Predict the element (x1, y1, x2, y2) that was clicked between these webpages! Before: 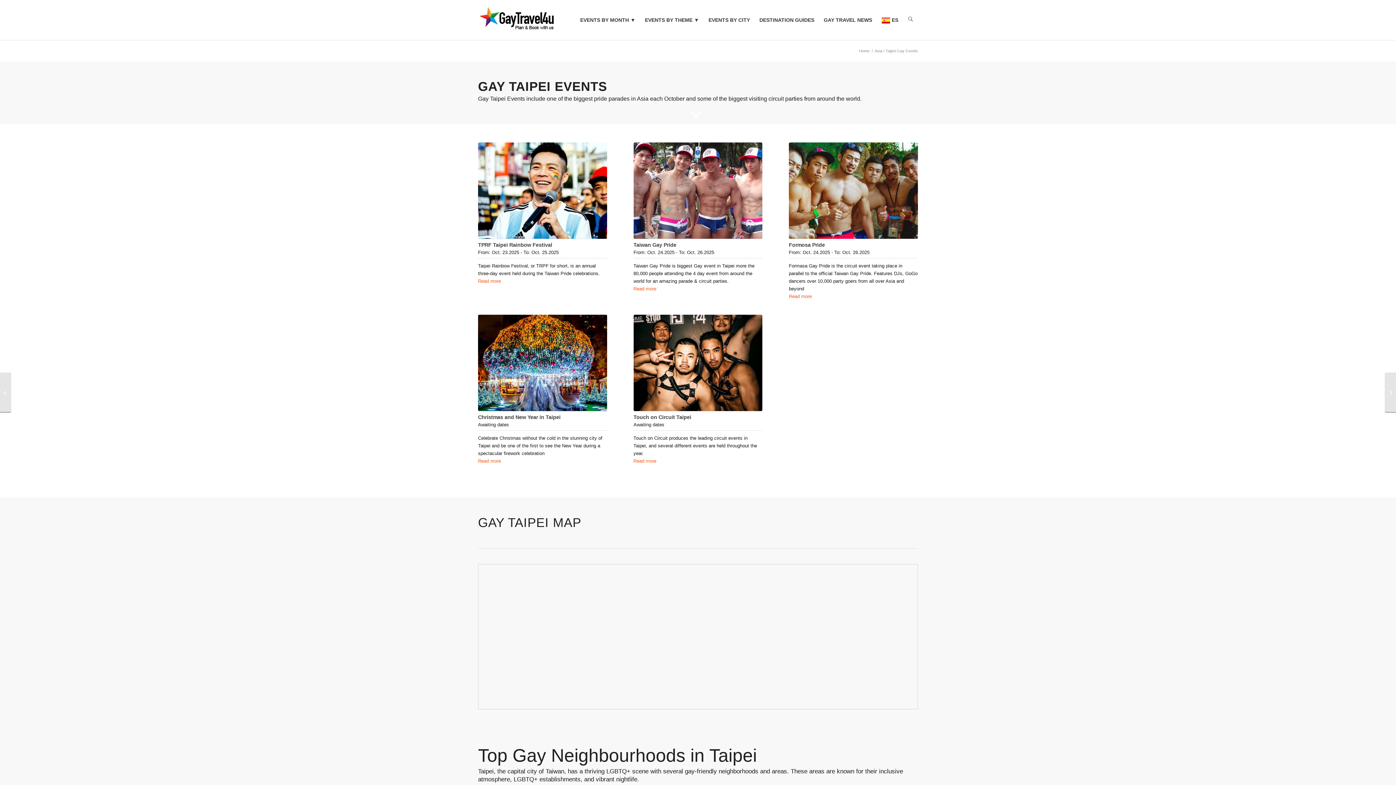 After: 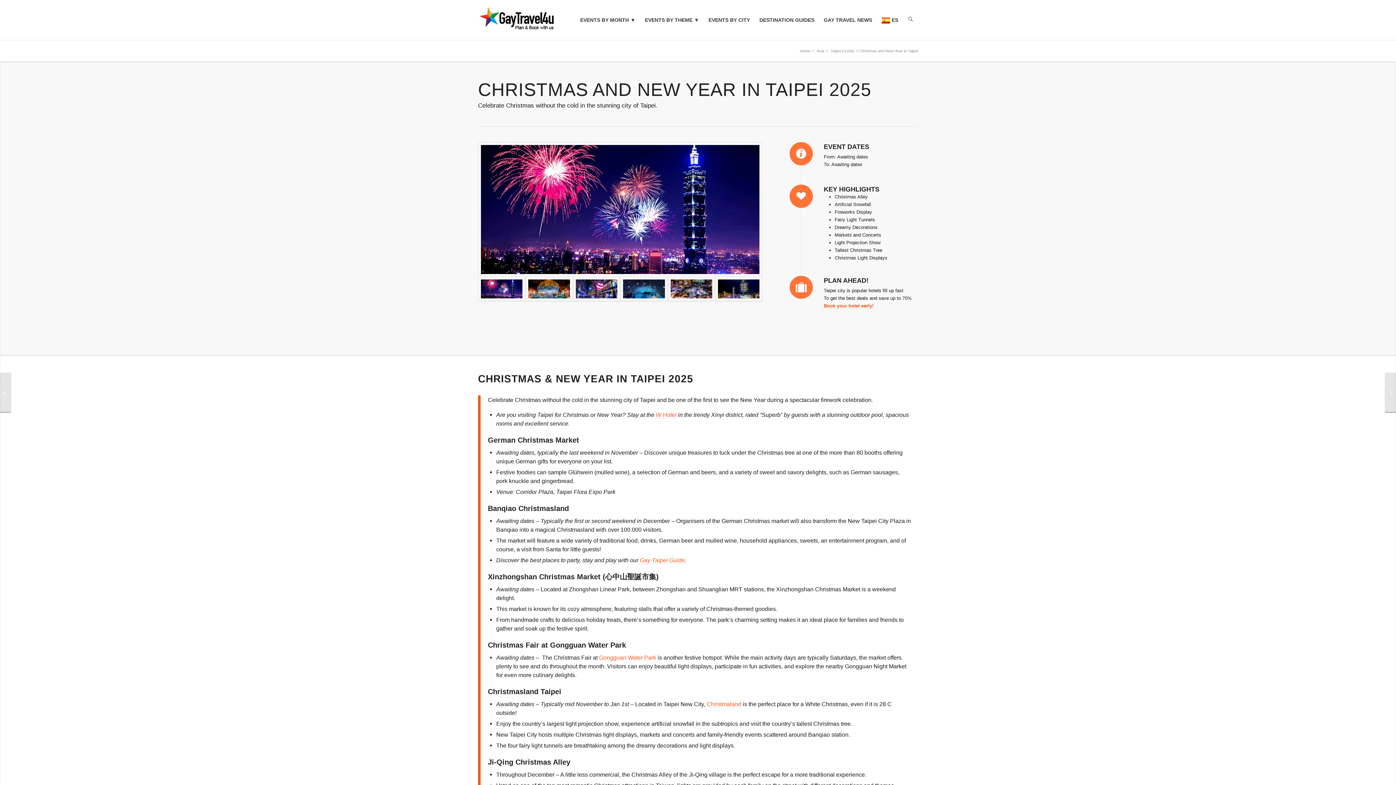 Action: bbox: (478, 314, 607, 411)